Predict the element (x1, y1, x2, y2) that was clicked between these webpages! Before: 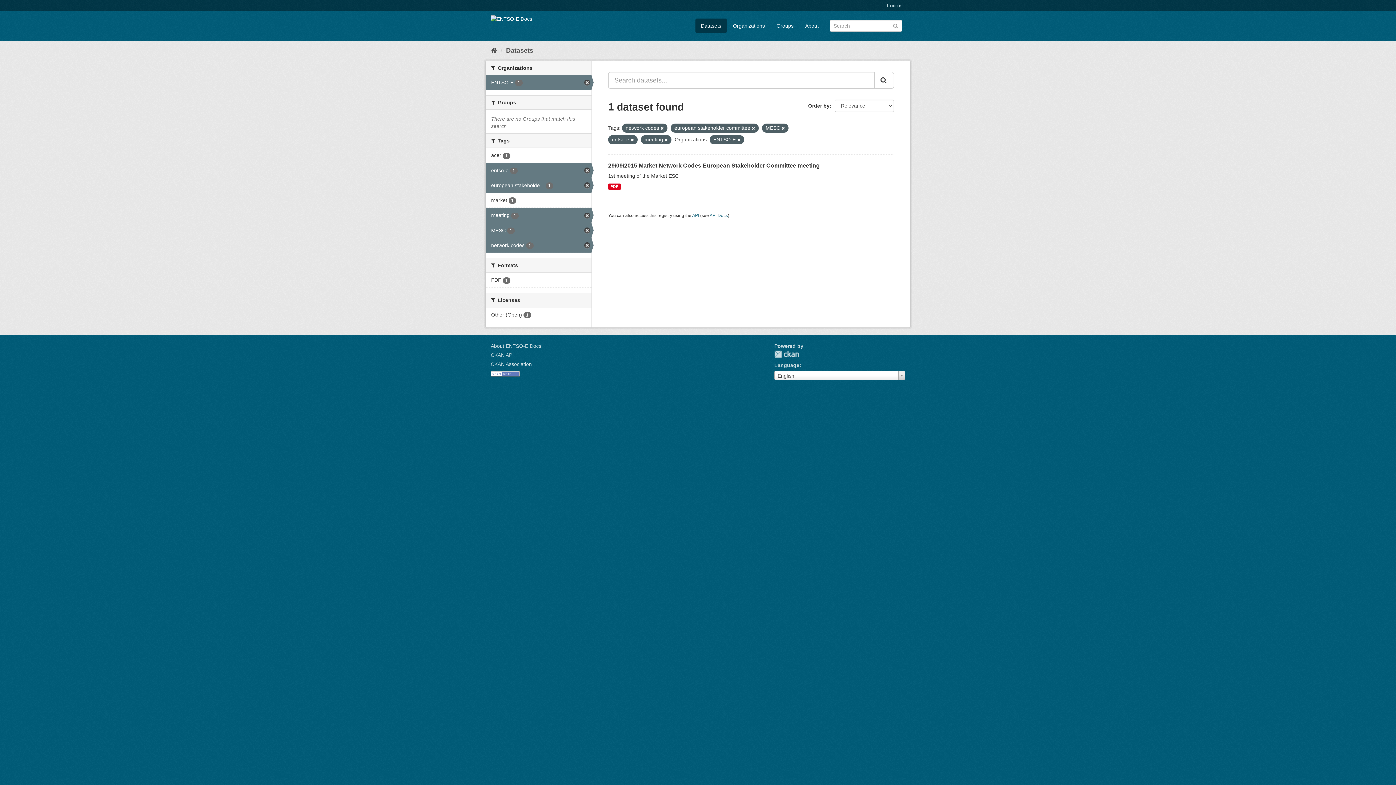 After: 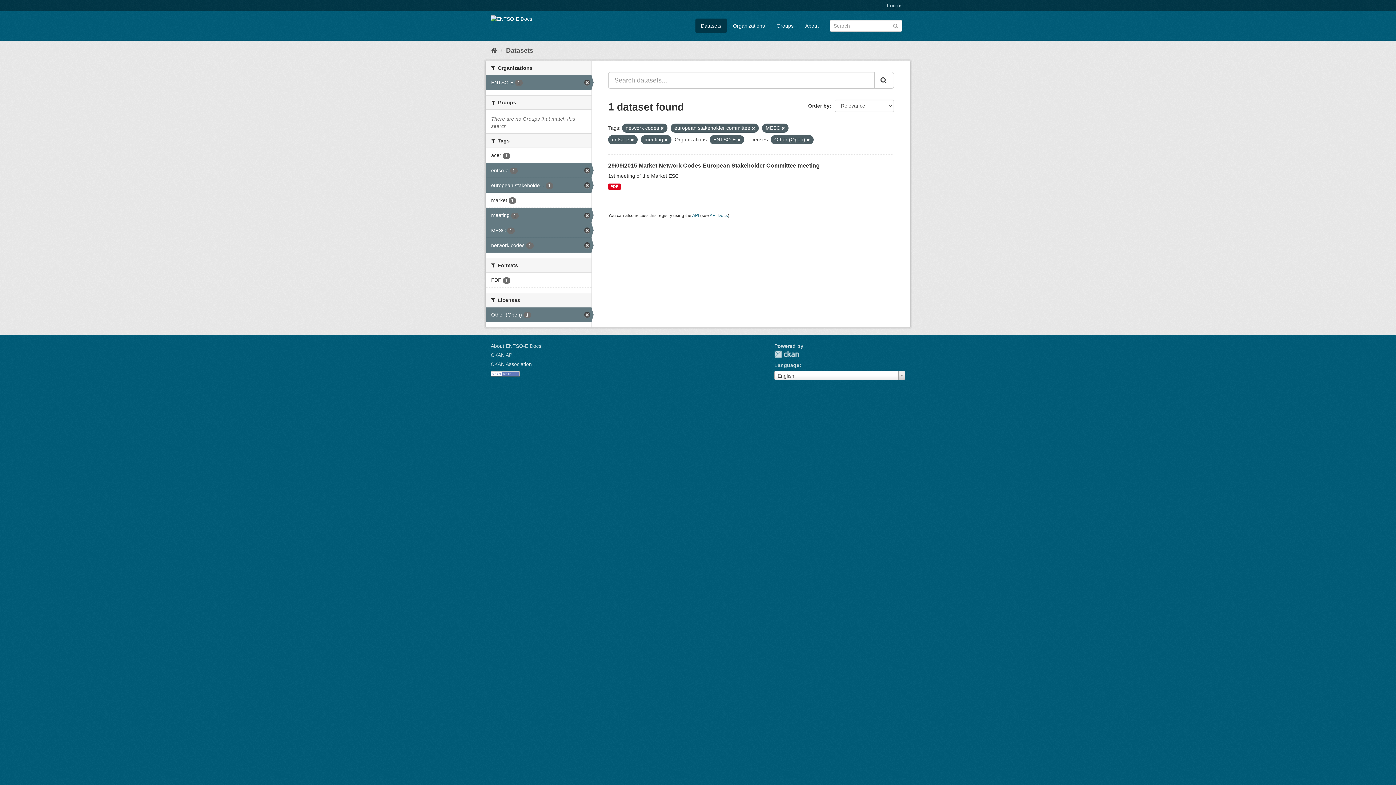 Action: label: Other (Open) 1 bbox: (485, 307, 591, 322)